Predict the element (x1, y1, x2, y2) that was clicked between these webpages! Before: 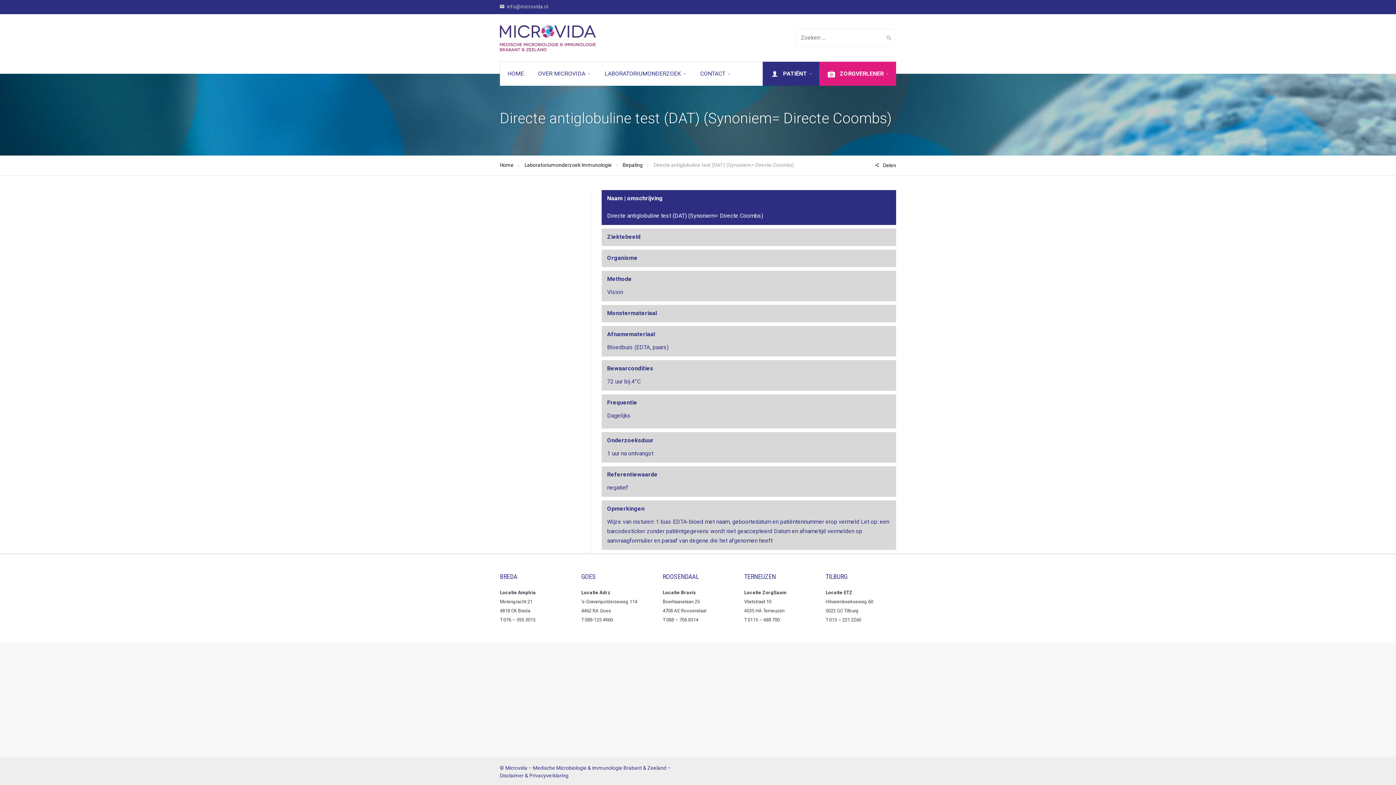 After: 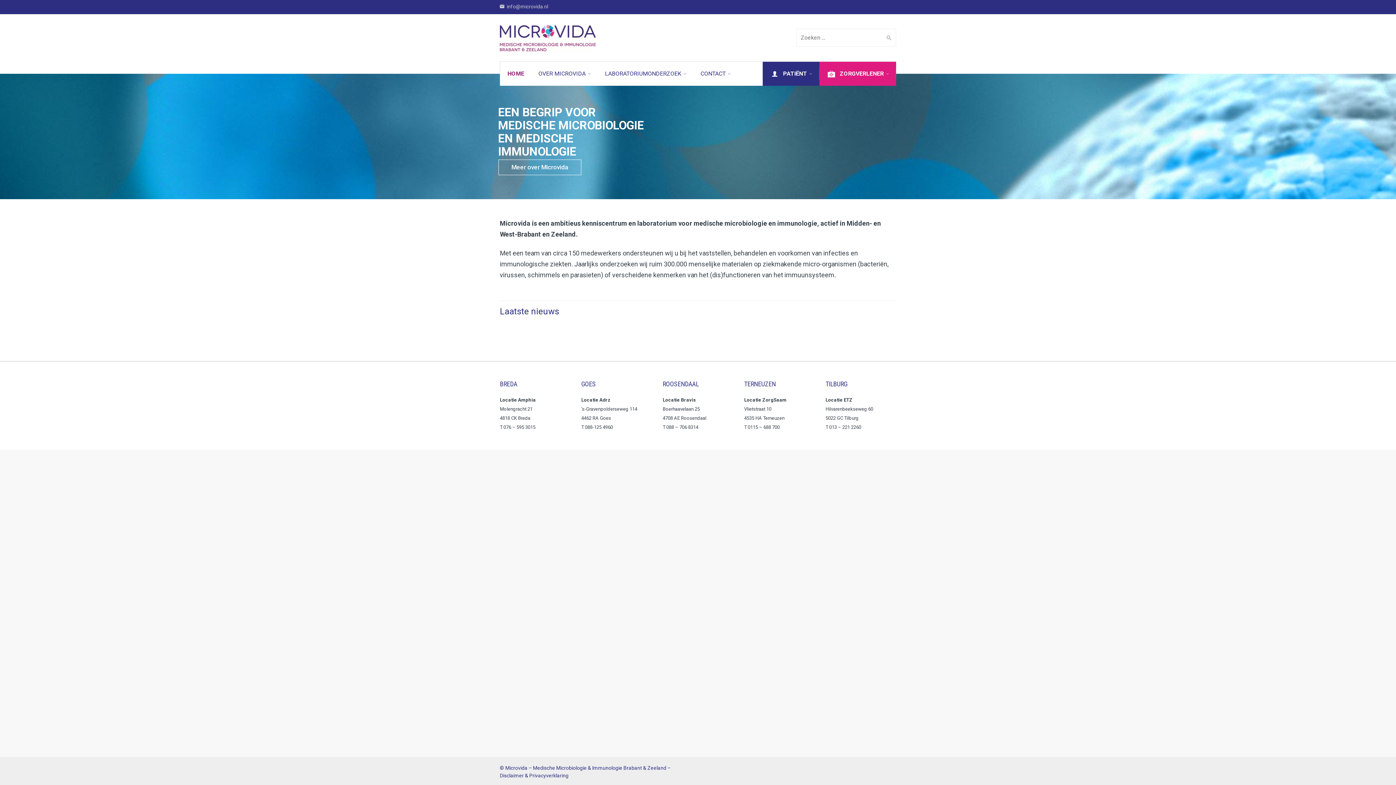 Action: bbox: (500, 61, 531, 85) label: HOME